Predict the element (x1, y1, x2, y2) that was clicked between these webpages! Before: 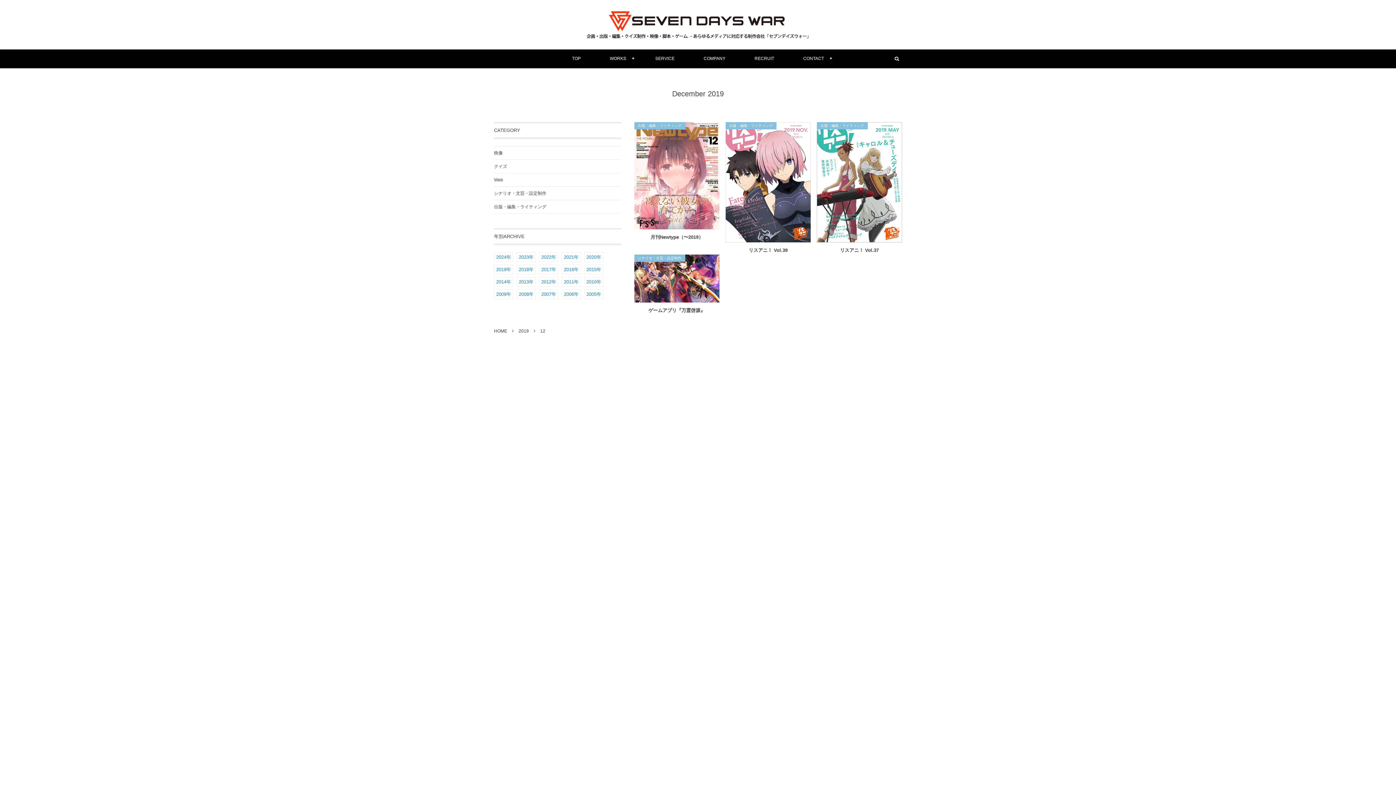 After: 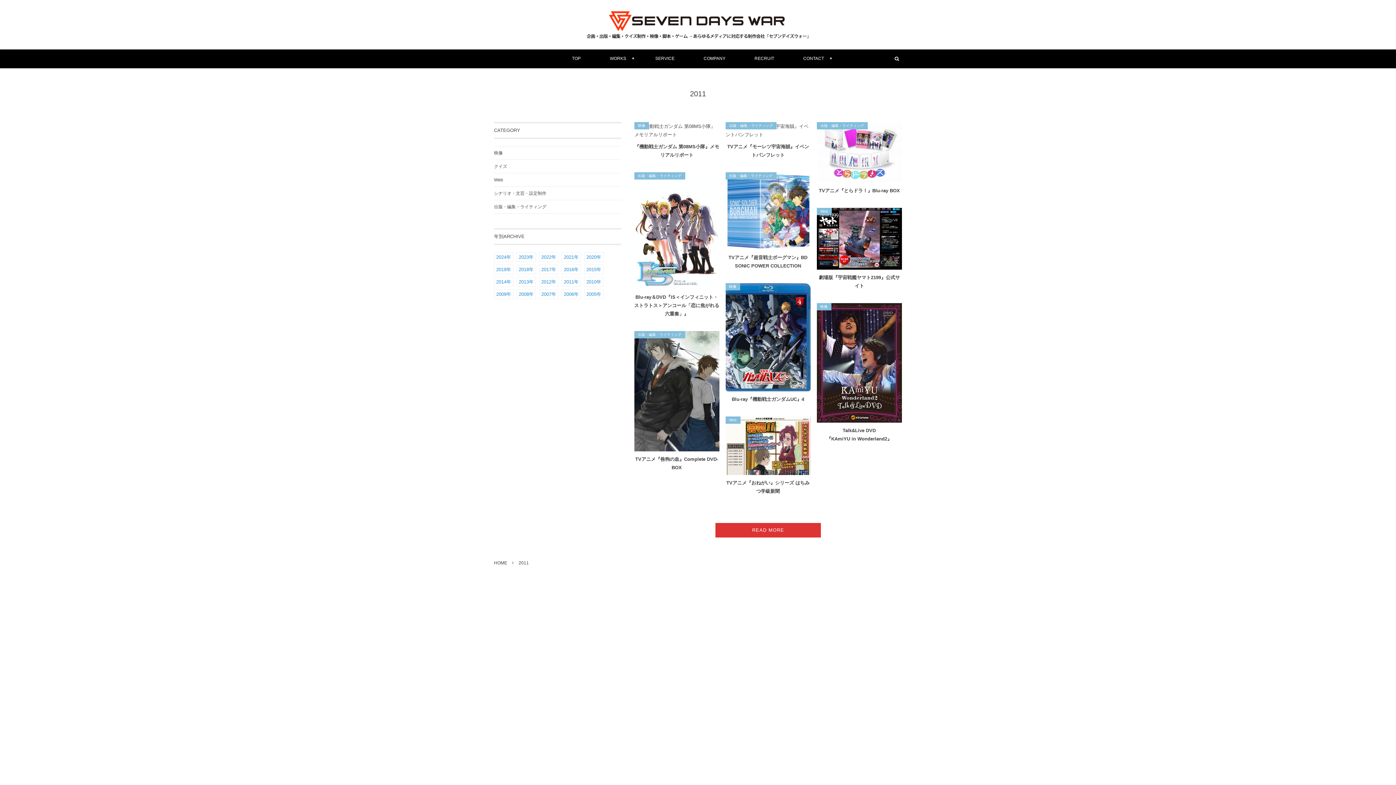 Action: label: 2011年 bbox: (561, 277, 581, 286)